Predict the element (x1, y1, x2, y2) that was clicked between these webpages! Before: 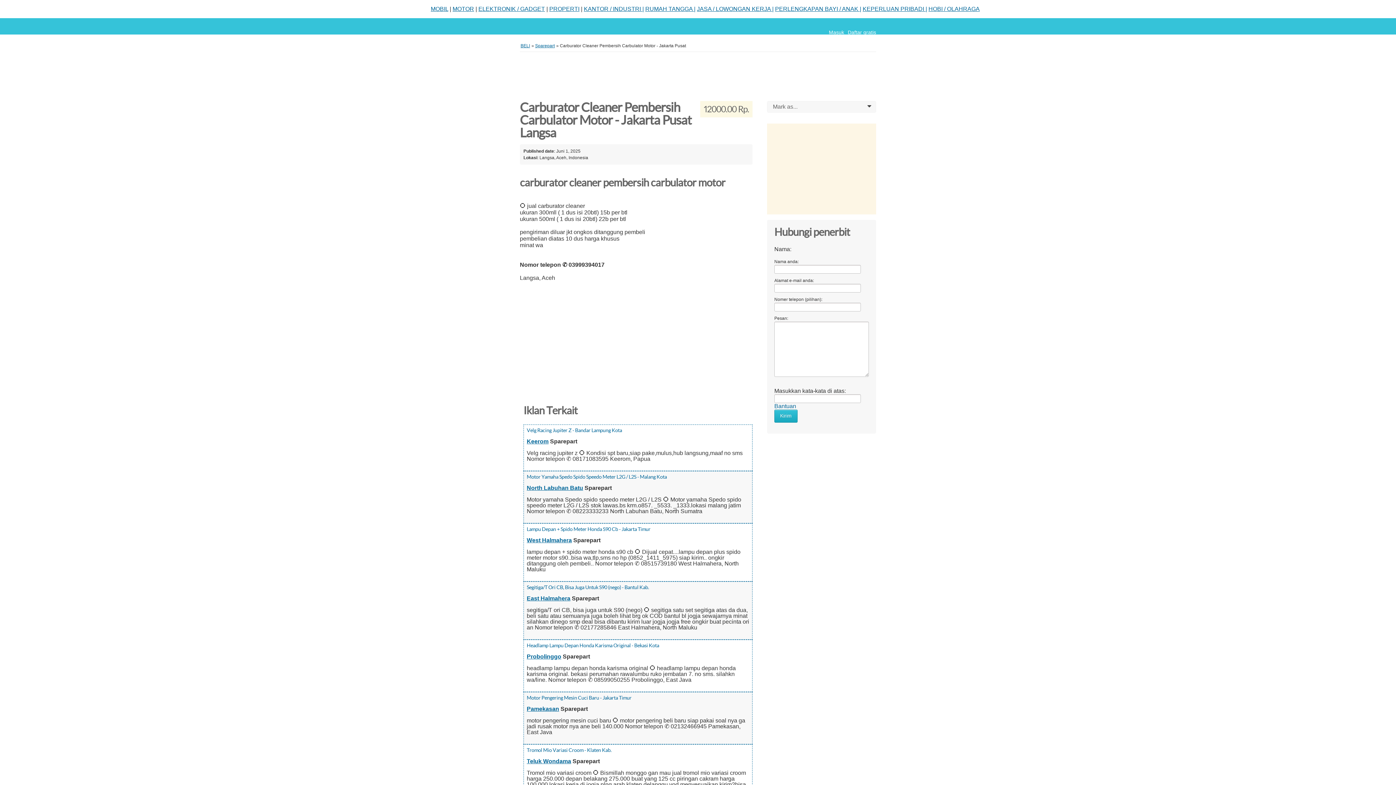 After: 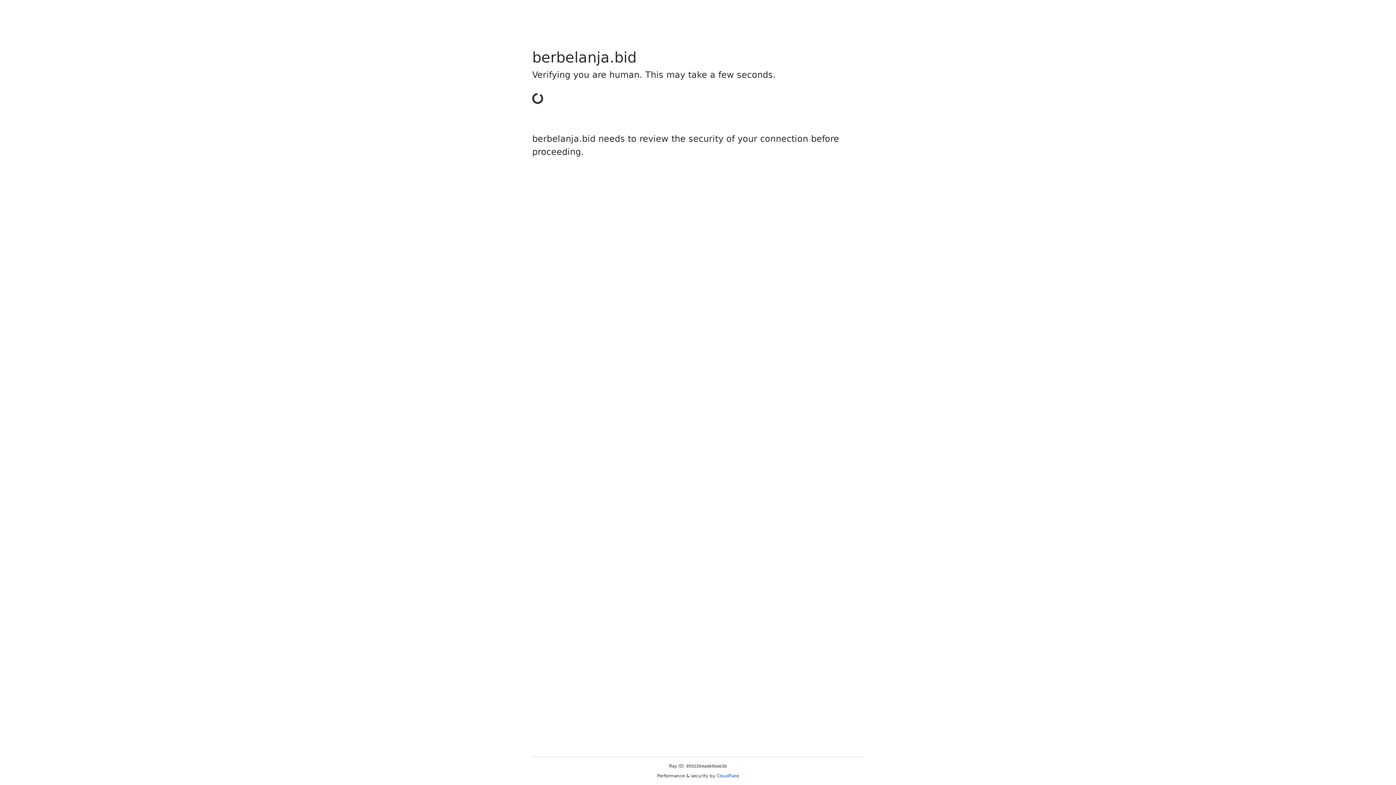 Action: bbox: (478, 5, 545, 12) label: ELEKTRONIK / GADGET